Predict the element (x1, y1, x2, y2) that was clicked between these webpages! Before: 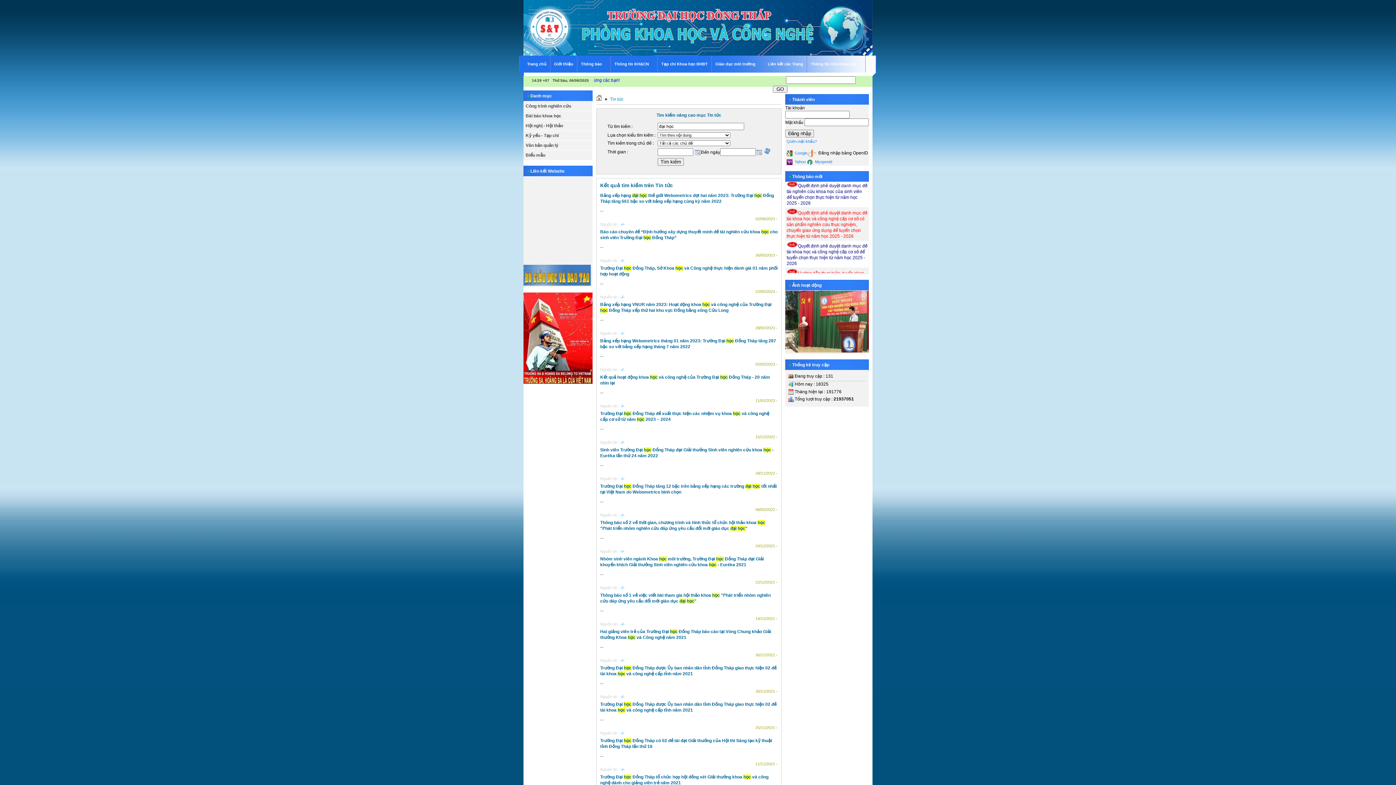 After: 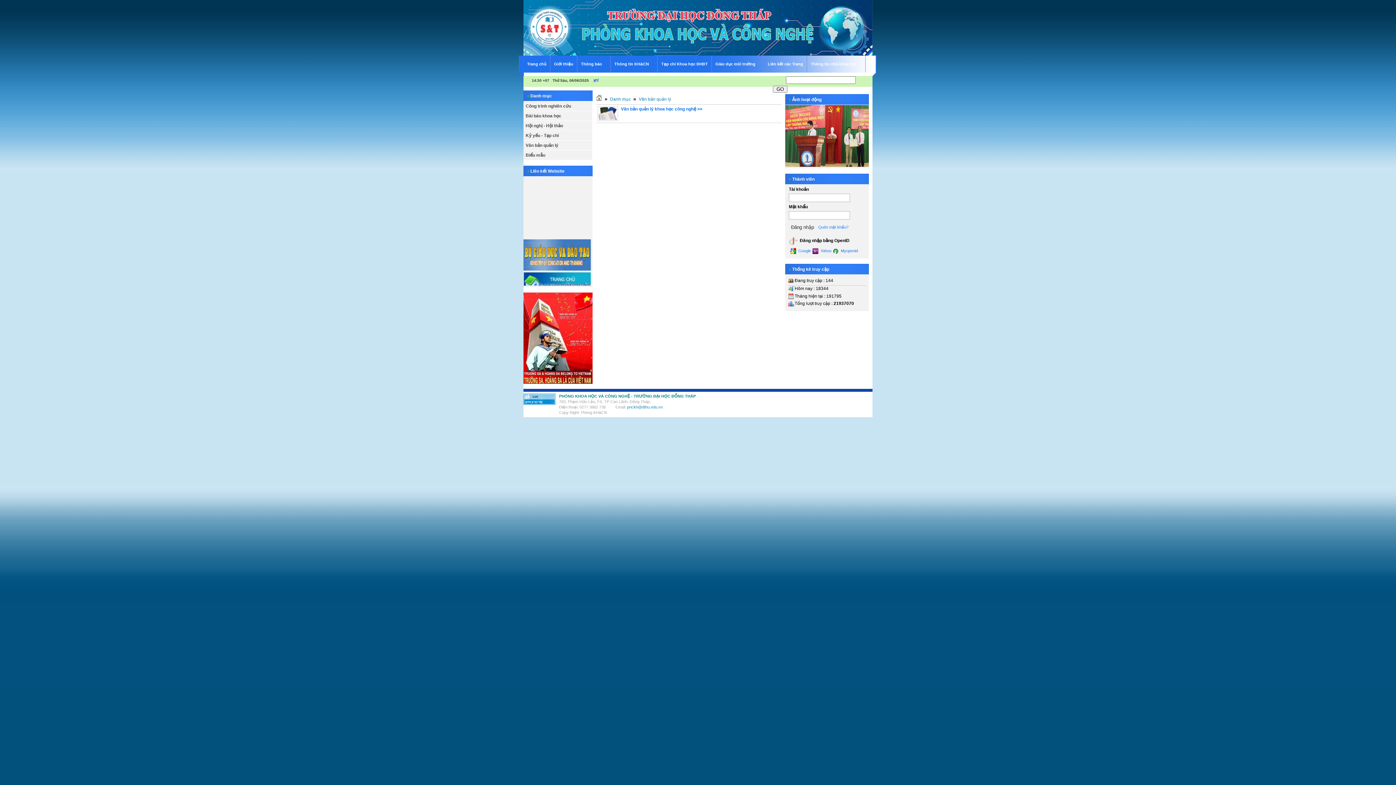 Action: label: Văn bản quản lý bbox: (523, 140, 592, 150)